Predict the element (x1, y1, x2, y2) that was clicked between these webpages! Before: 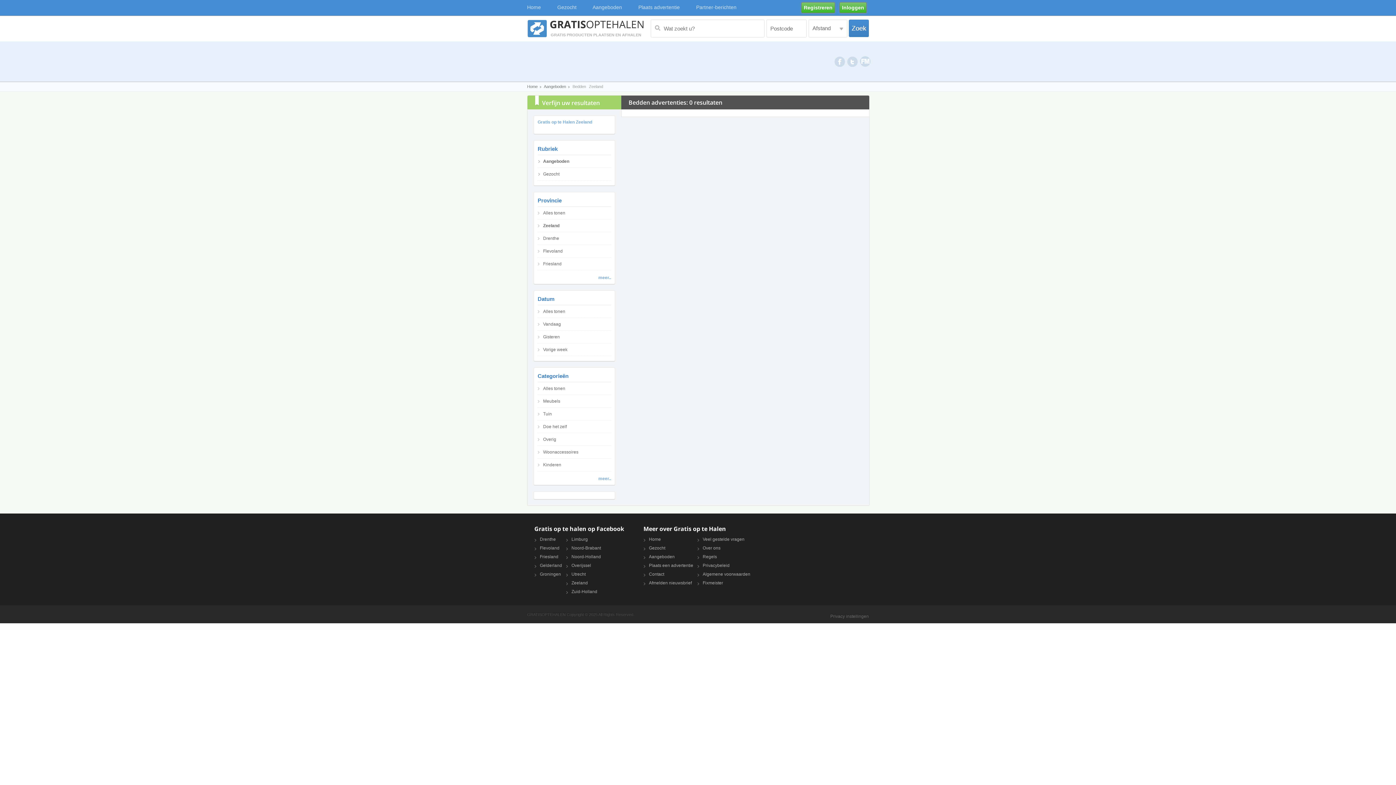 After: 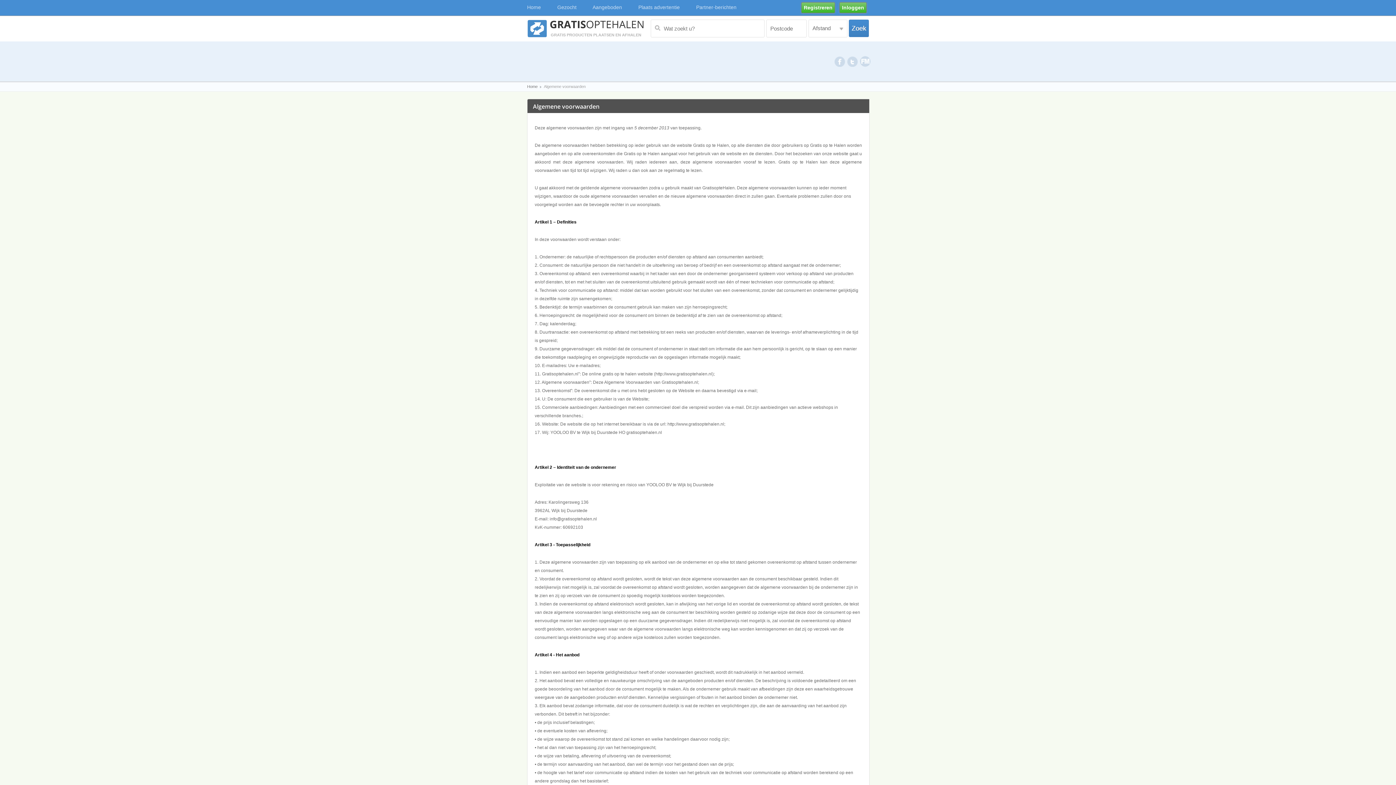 Action: bbox: (702, 572, 750, 577) label: Algemene voorwaarden